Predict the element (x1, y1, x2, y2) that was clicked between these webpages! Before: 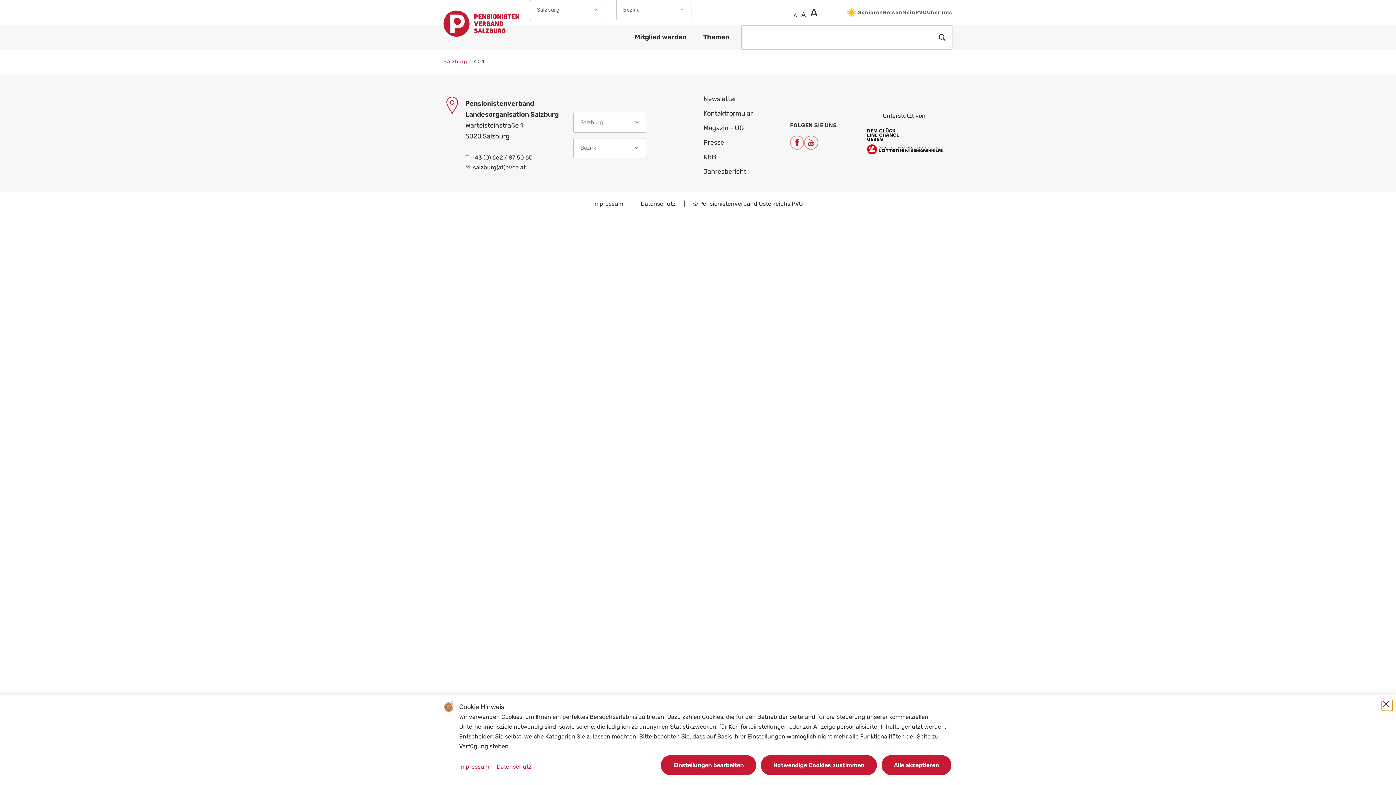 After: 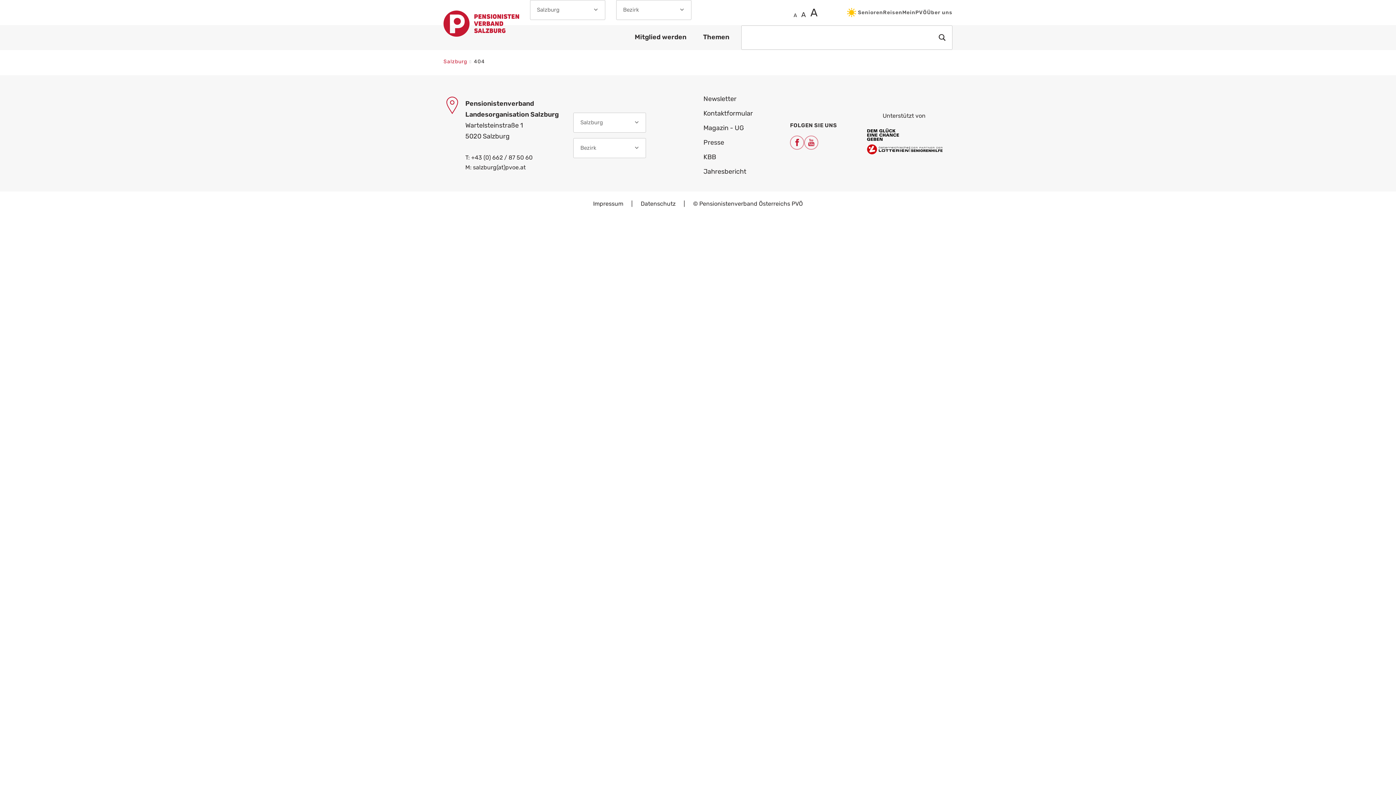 Action: bbox: (881, 755, 951, 775) label: Alle akzeptieren